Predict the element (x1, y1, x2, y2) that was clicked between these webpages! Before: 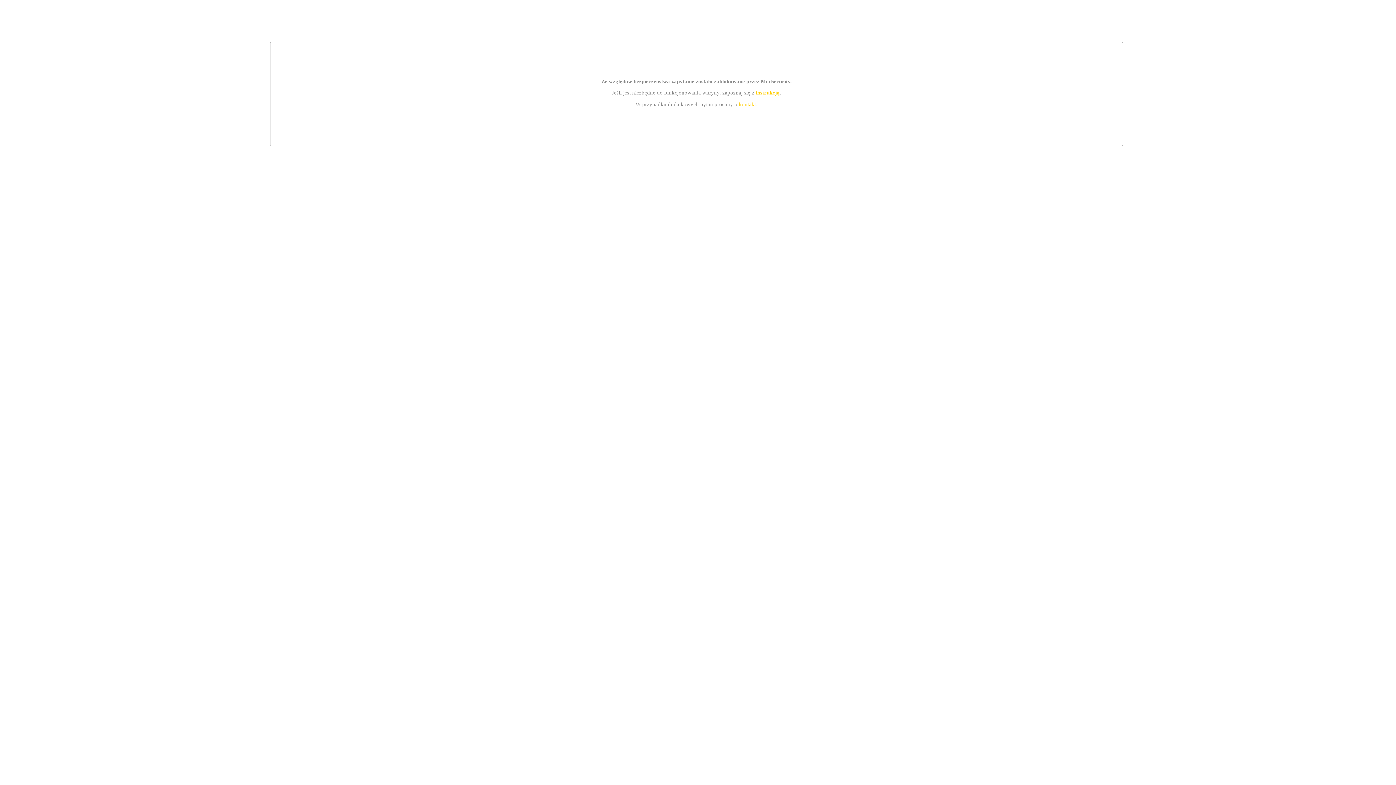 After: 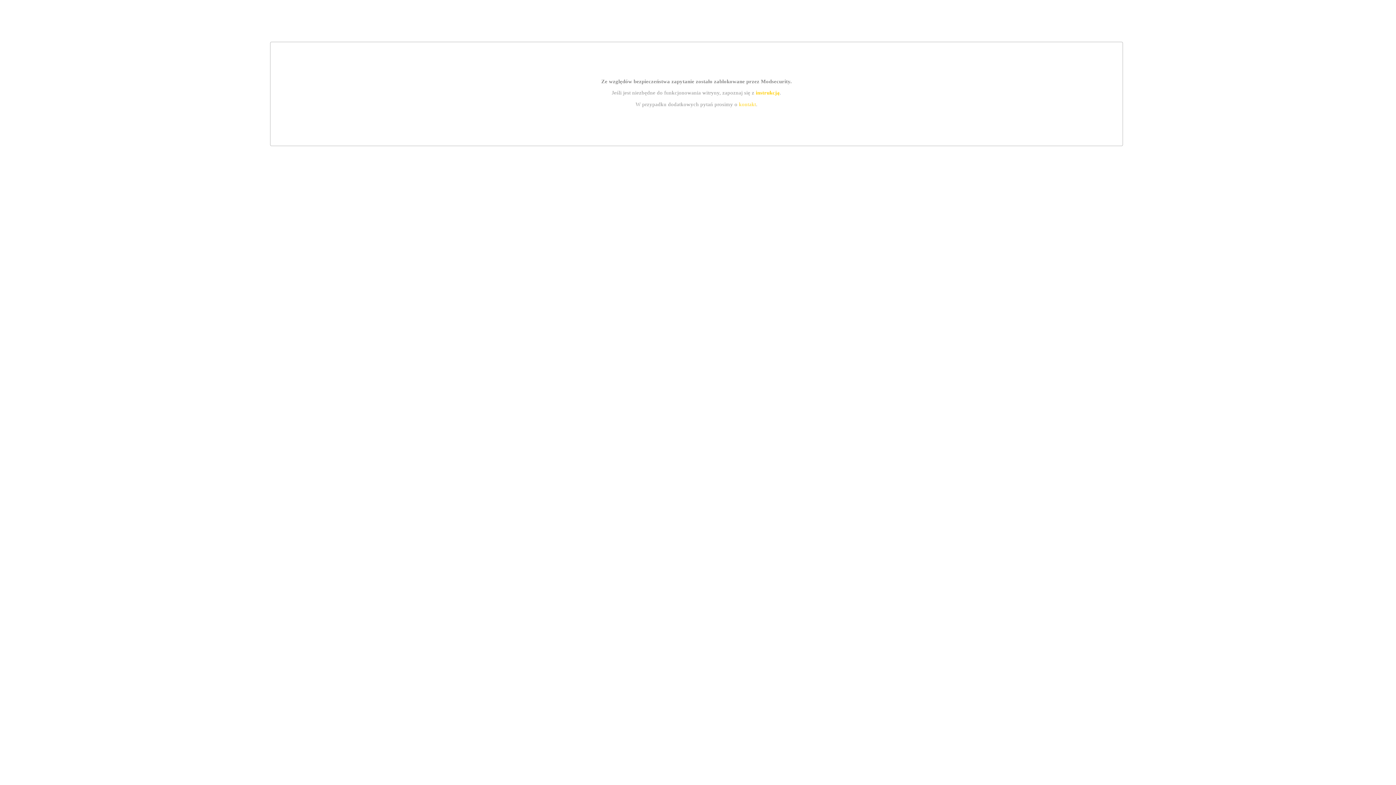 Action: bbox: (755, 89, 779, 95) label: instrukcją